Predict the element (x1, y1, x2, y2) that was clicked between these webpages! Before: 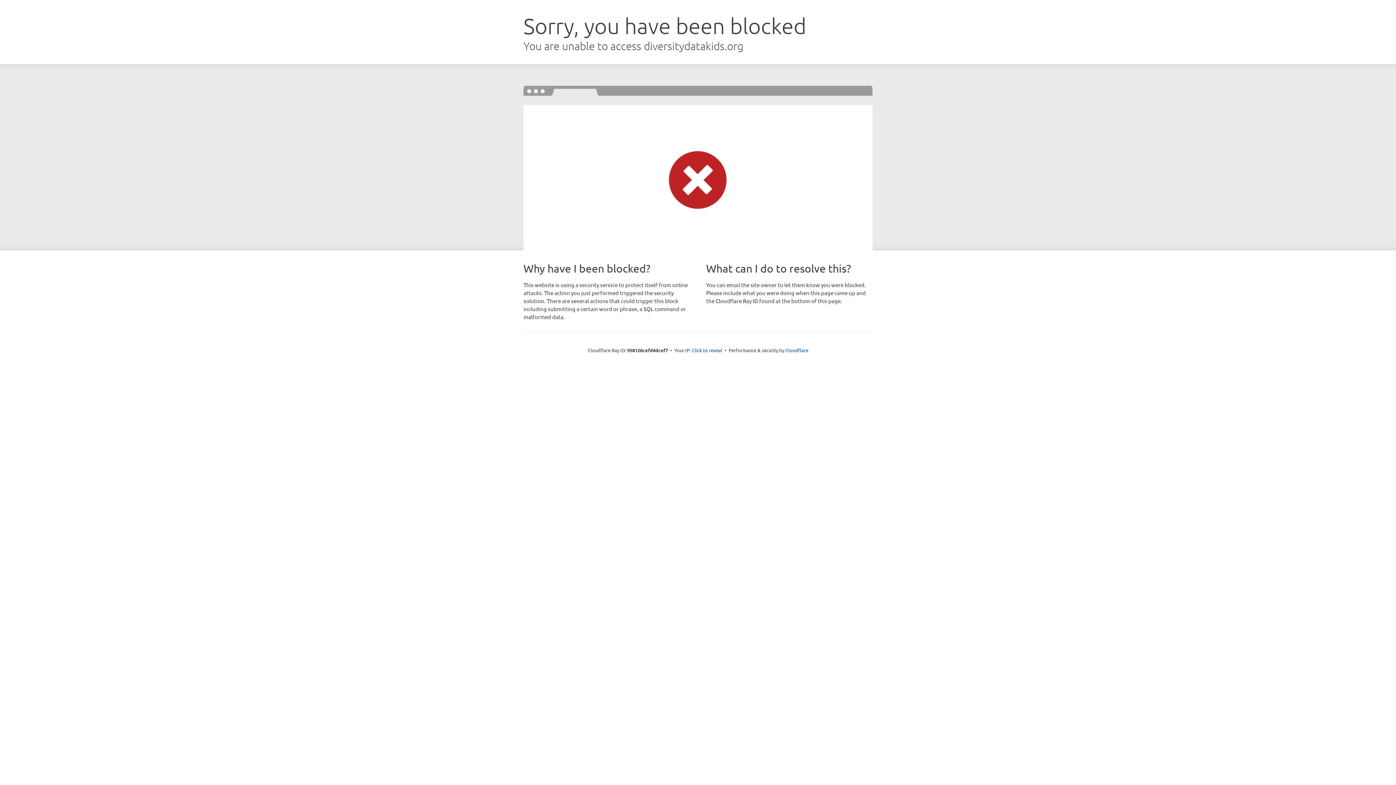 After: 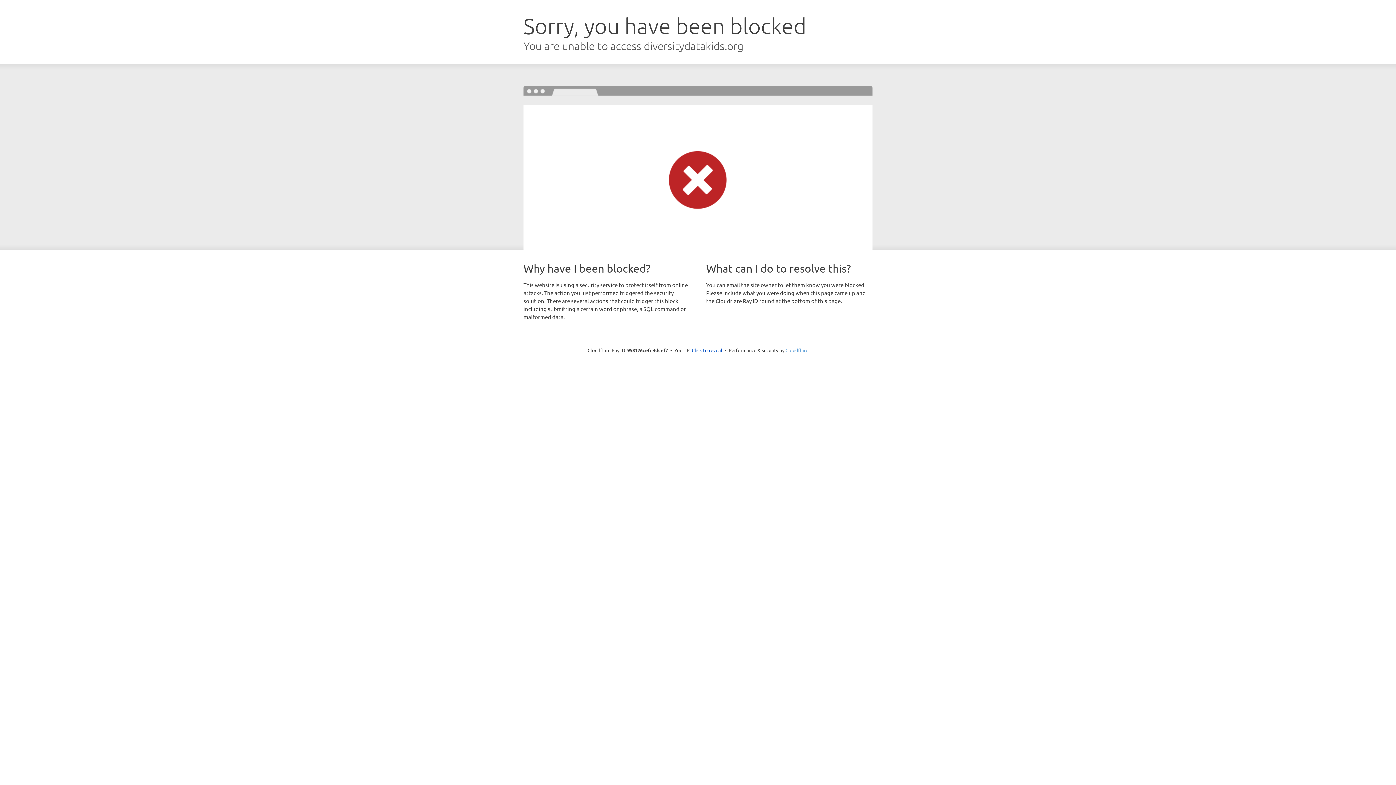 Action: bbox: (785, 347, 808, 353) label: Cloudflare